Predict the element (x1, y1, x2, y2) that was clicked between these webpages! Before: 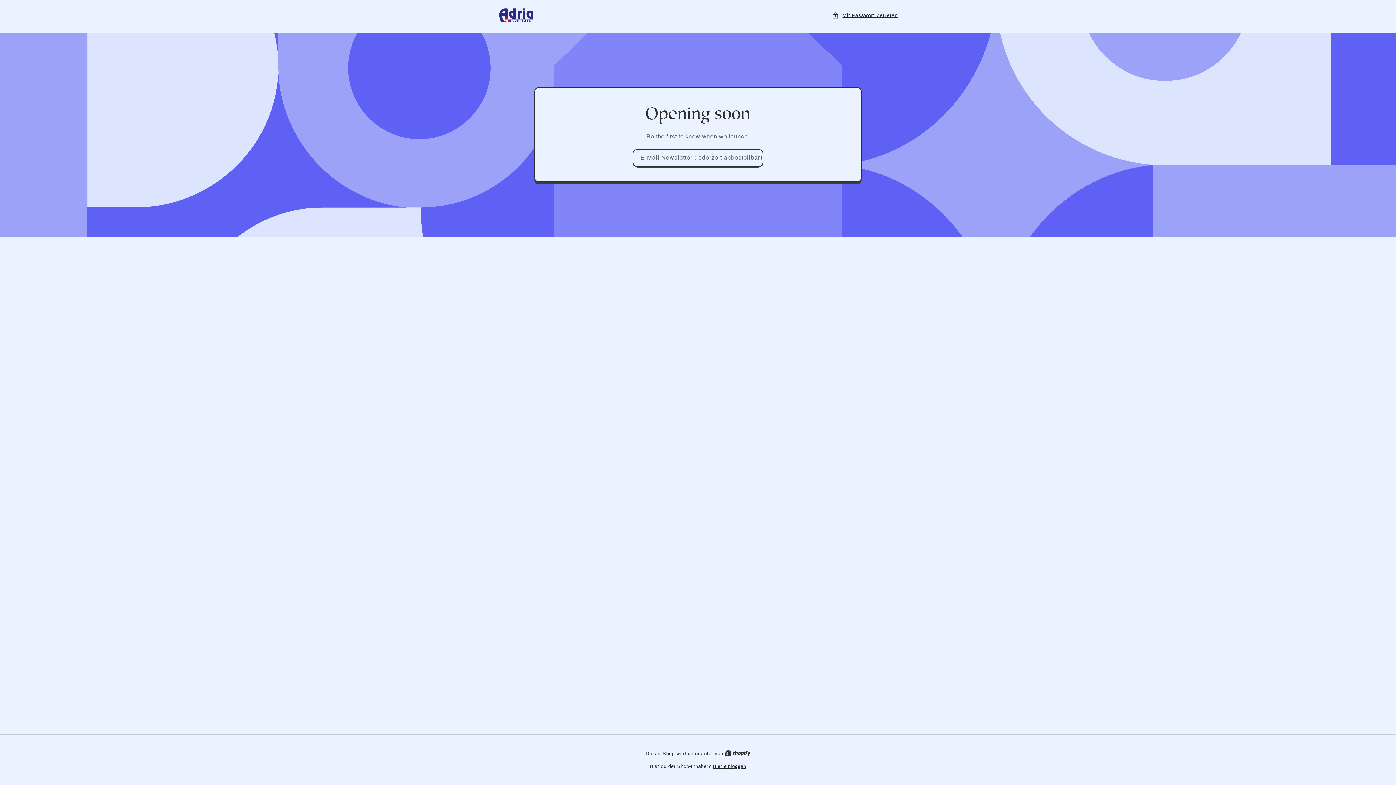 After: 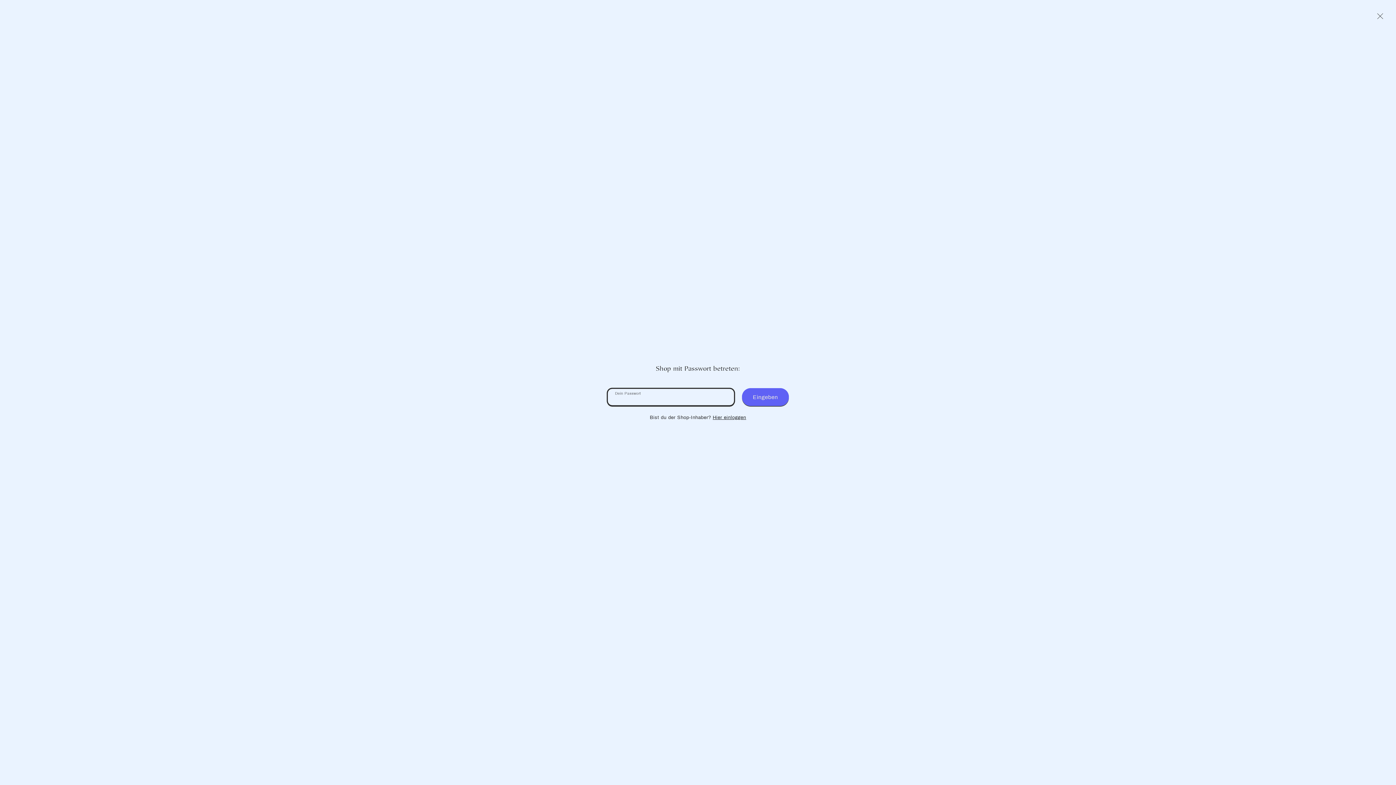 Action: bbox: (832, 10, 898, 19) label: Mit Passwort betreten